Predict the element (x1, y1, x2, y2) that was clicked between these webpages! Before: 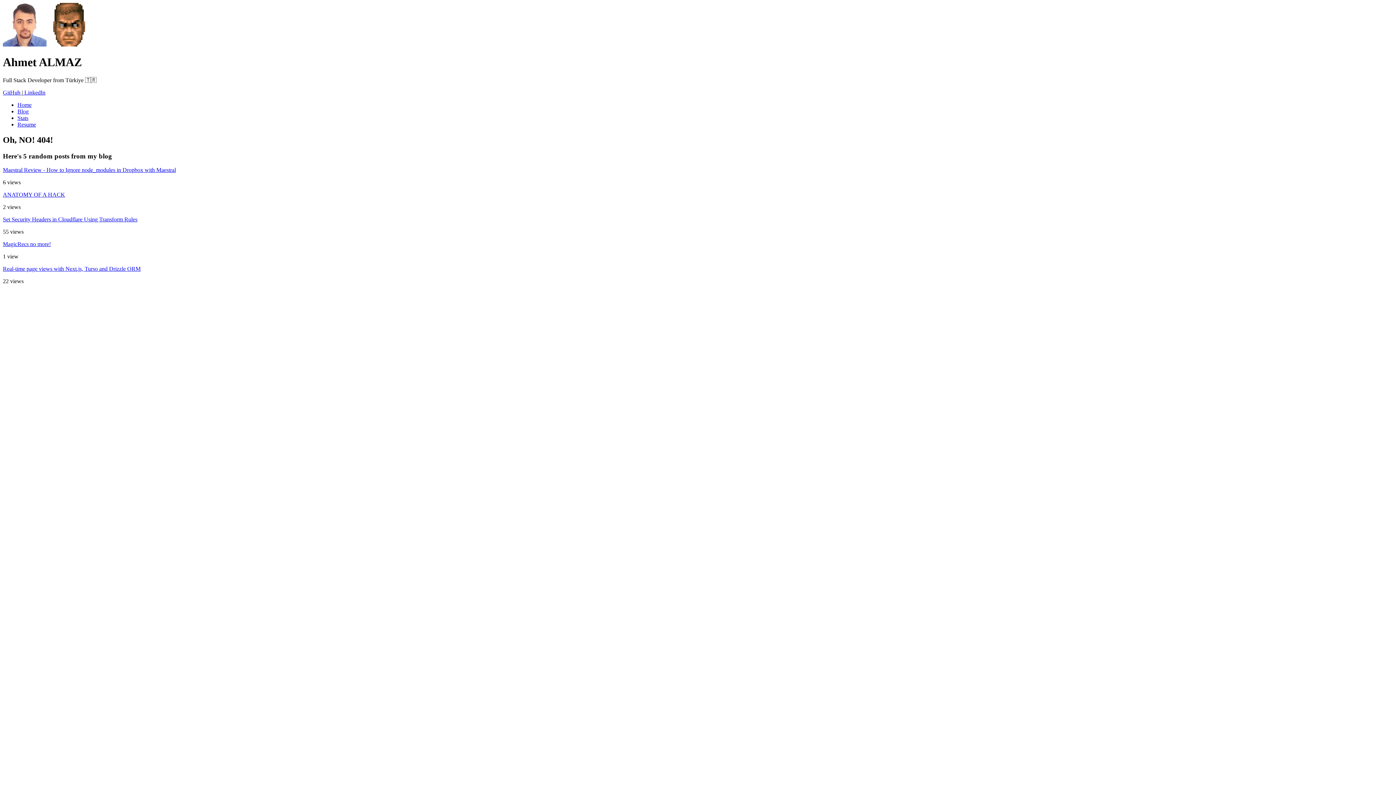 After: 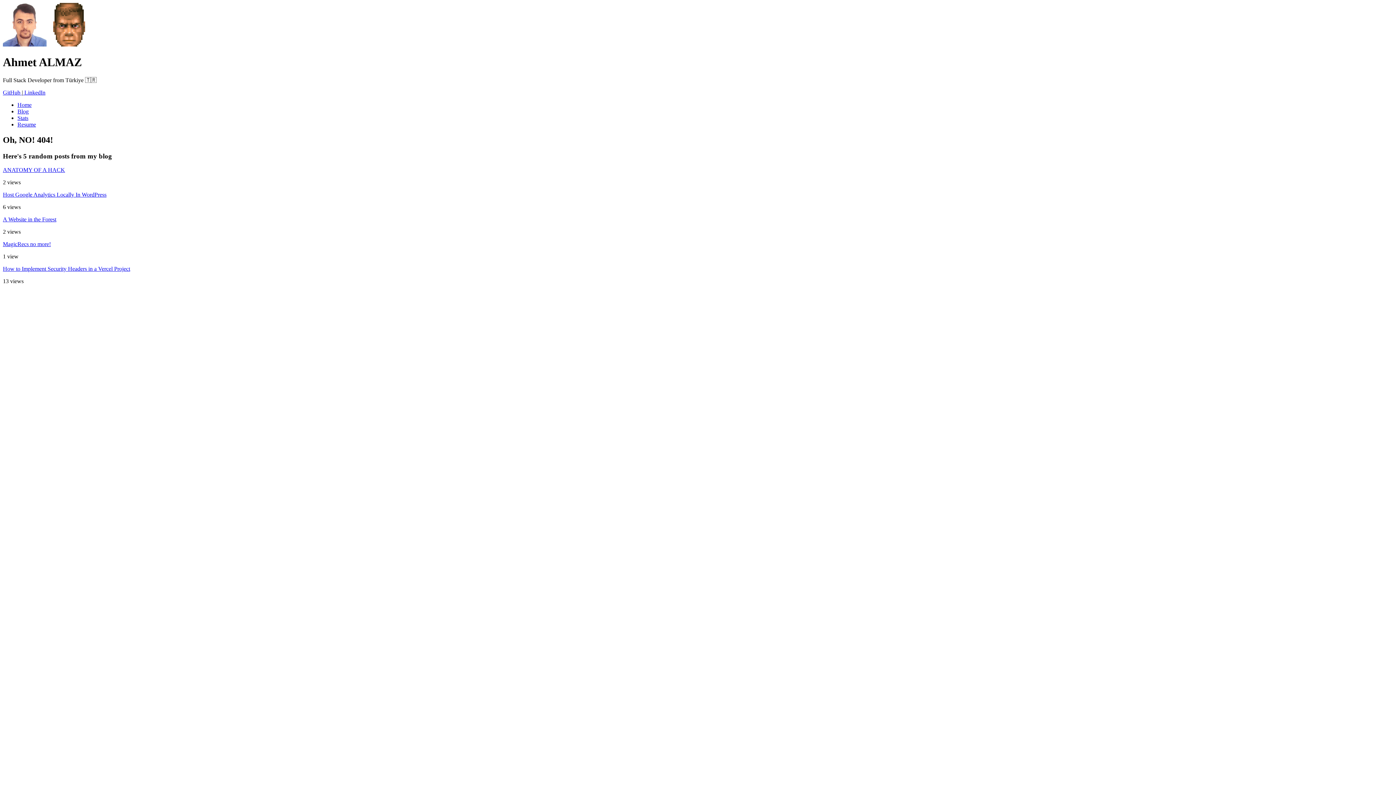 Action: bbox: (2, 167, 1393, 173) label: Maestral Review - How to Ignore node_modules in Dropbox with Maestral